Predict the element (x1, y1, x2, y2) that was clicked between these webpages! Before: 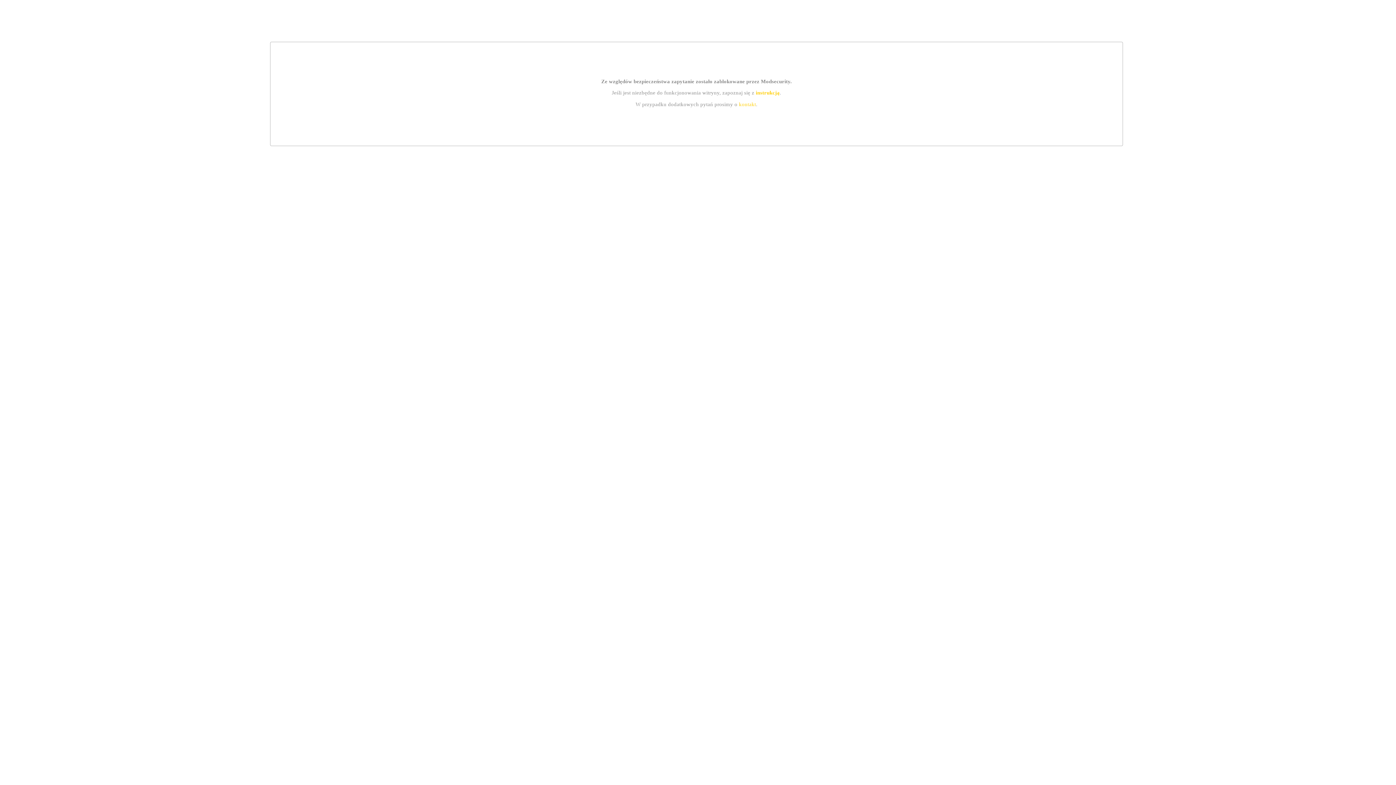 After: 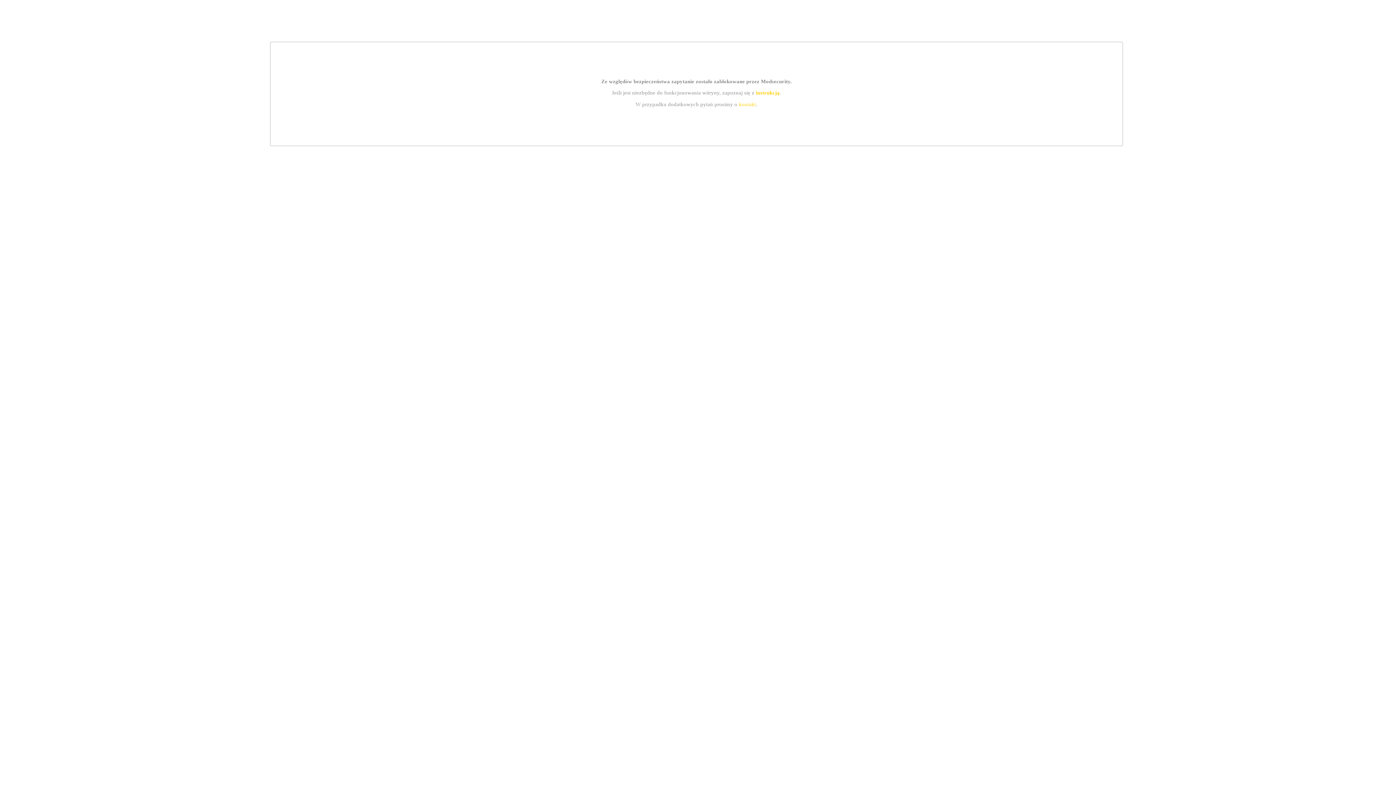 Action: bbox: (755, 89, 779, 95) label: instrukcją